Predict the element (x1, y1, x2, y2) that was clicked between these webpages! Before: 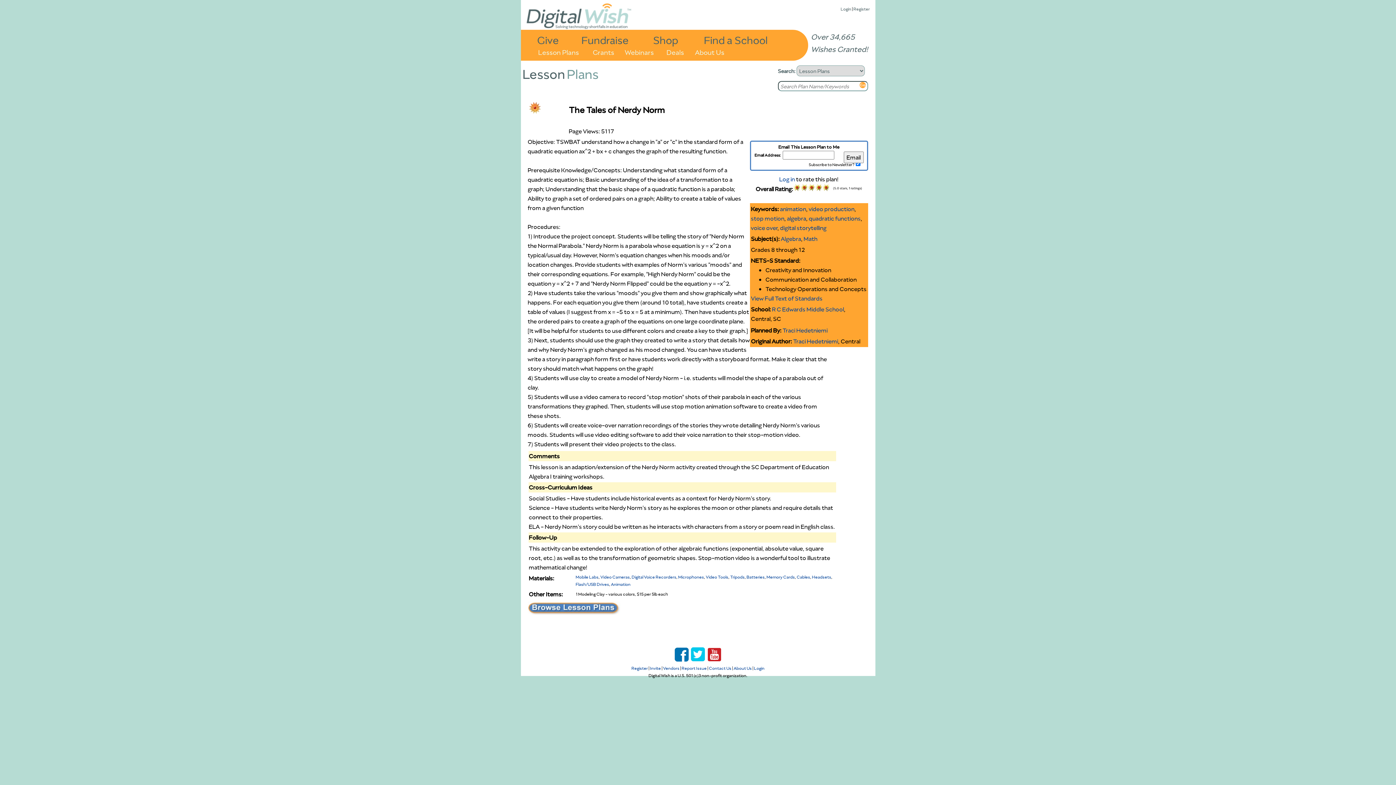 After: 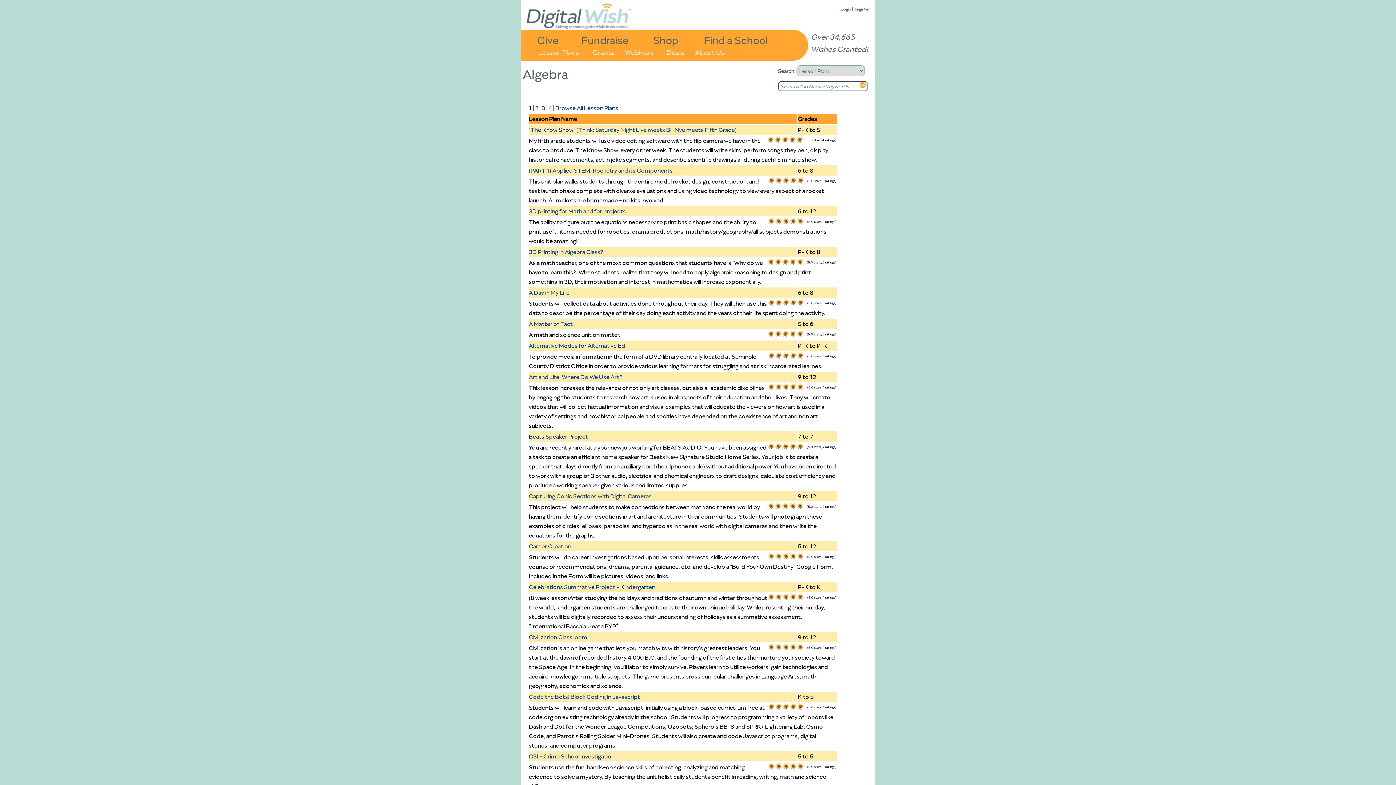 Action: label: Algebra bbox: (780, 234, 801, 242)